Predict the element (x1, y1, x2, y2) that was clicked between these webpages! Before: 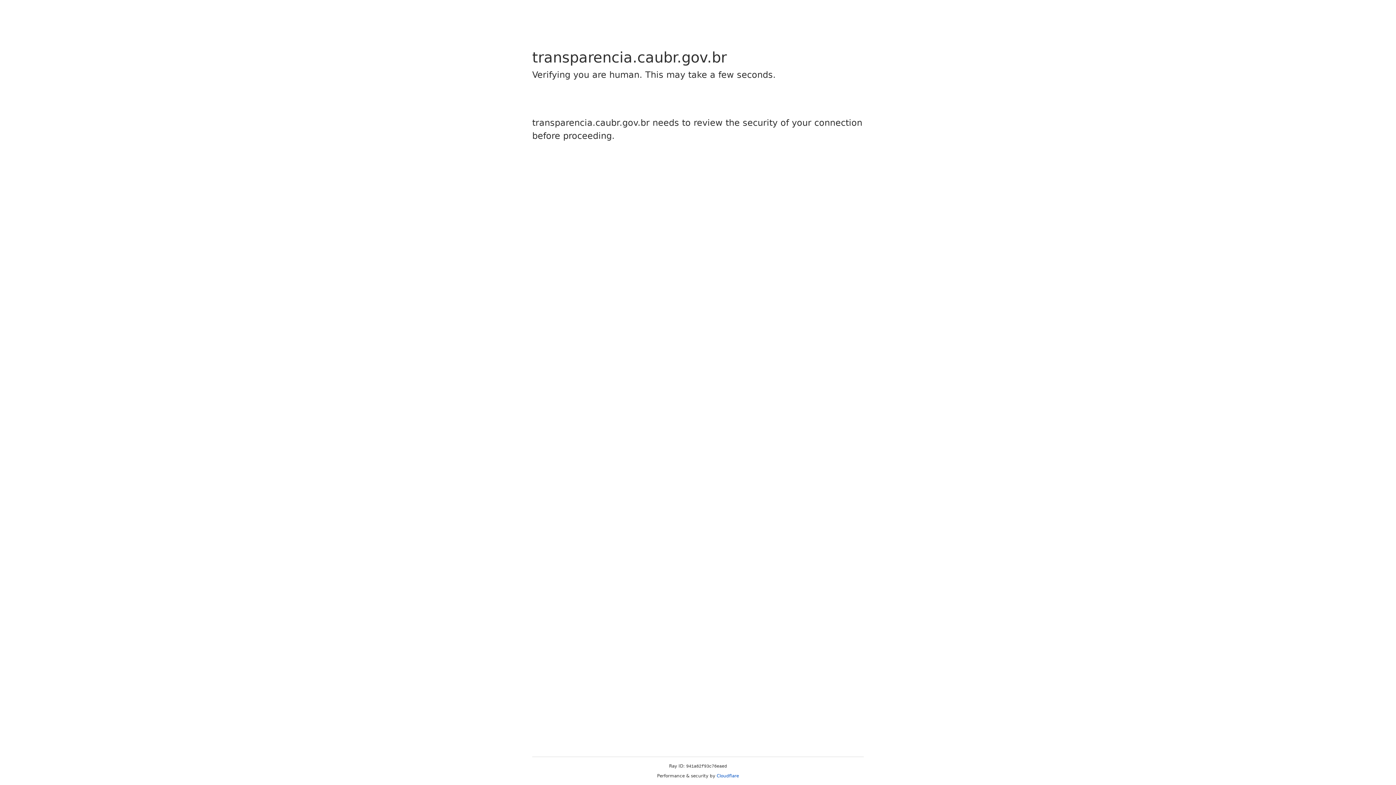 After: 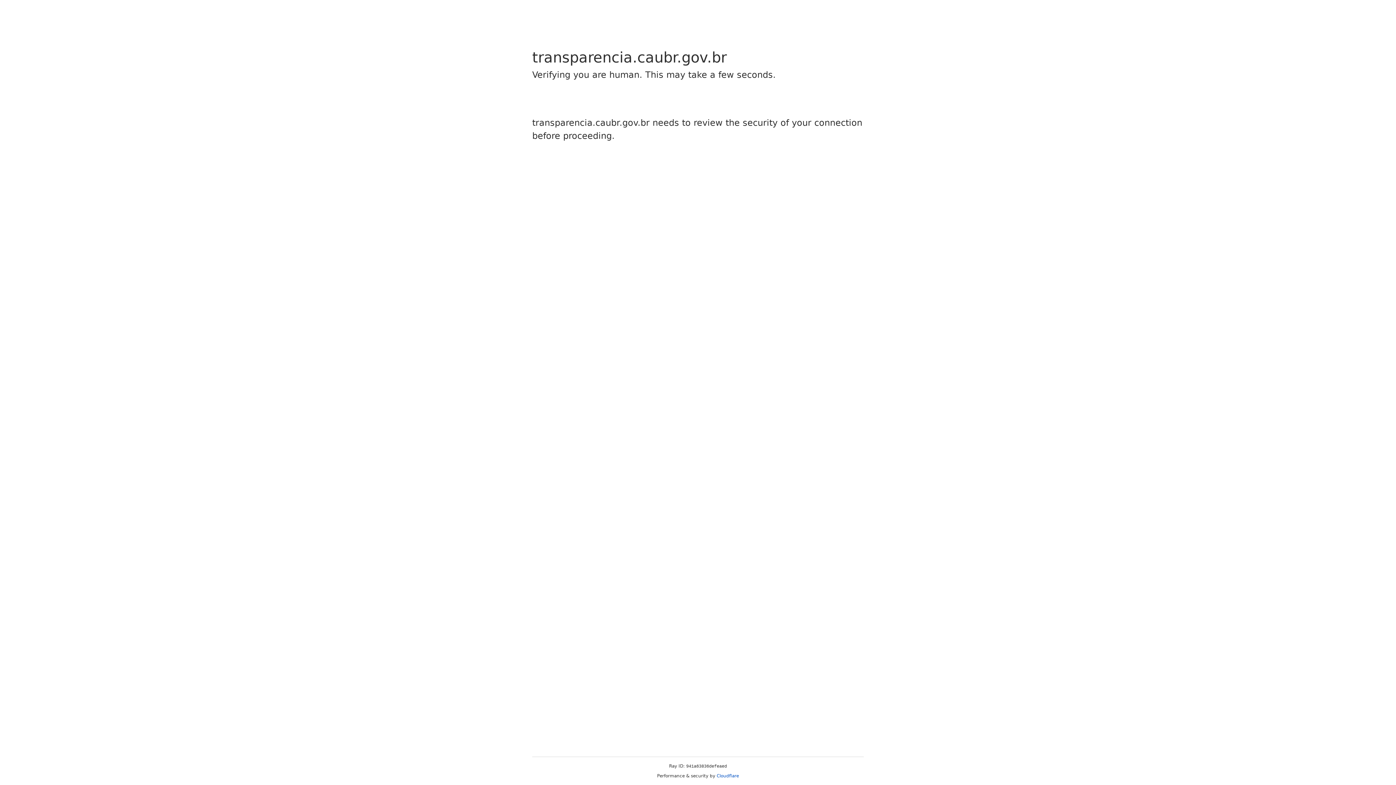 Action: bbox: (716, 773, 739, 778) label: Cloudflare